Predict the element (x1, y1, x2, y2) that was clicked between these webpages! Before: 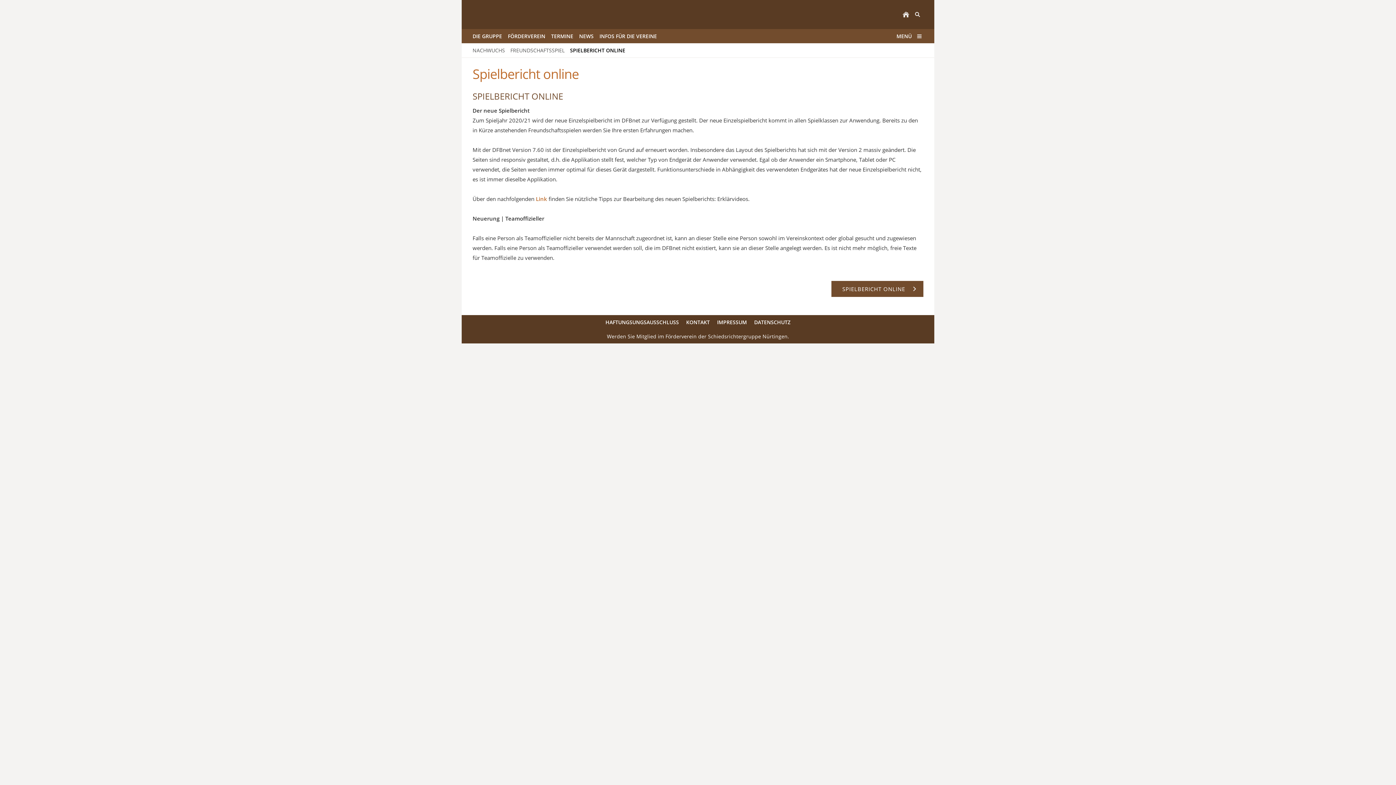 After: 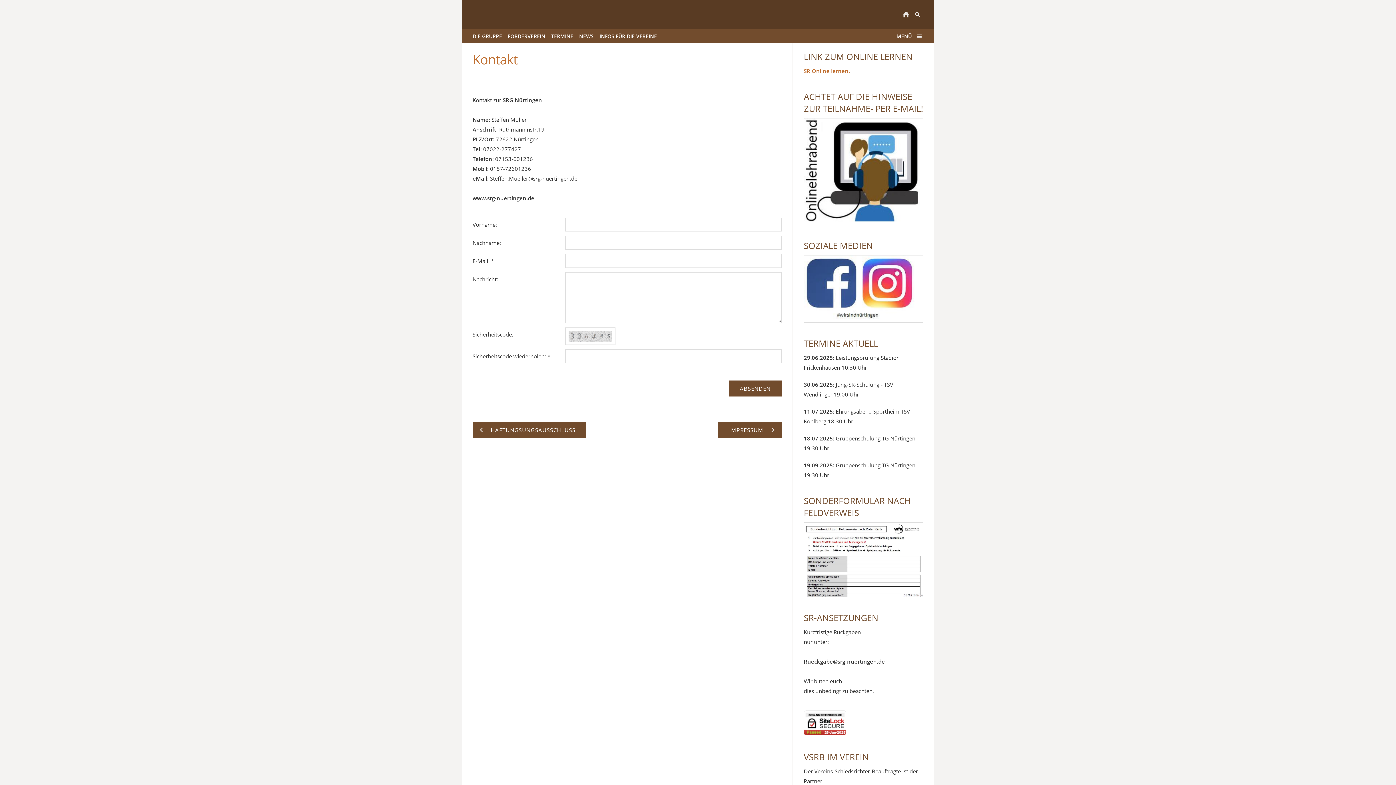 Action: bbox: (683, 318, 712, 325) label: KONTAKT